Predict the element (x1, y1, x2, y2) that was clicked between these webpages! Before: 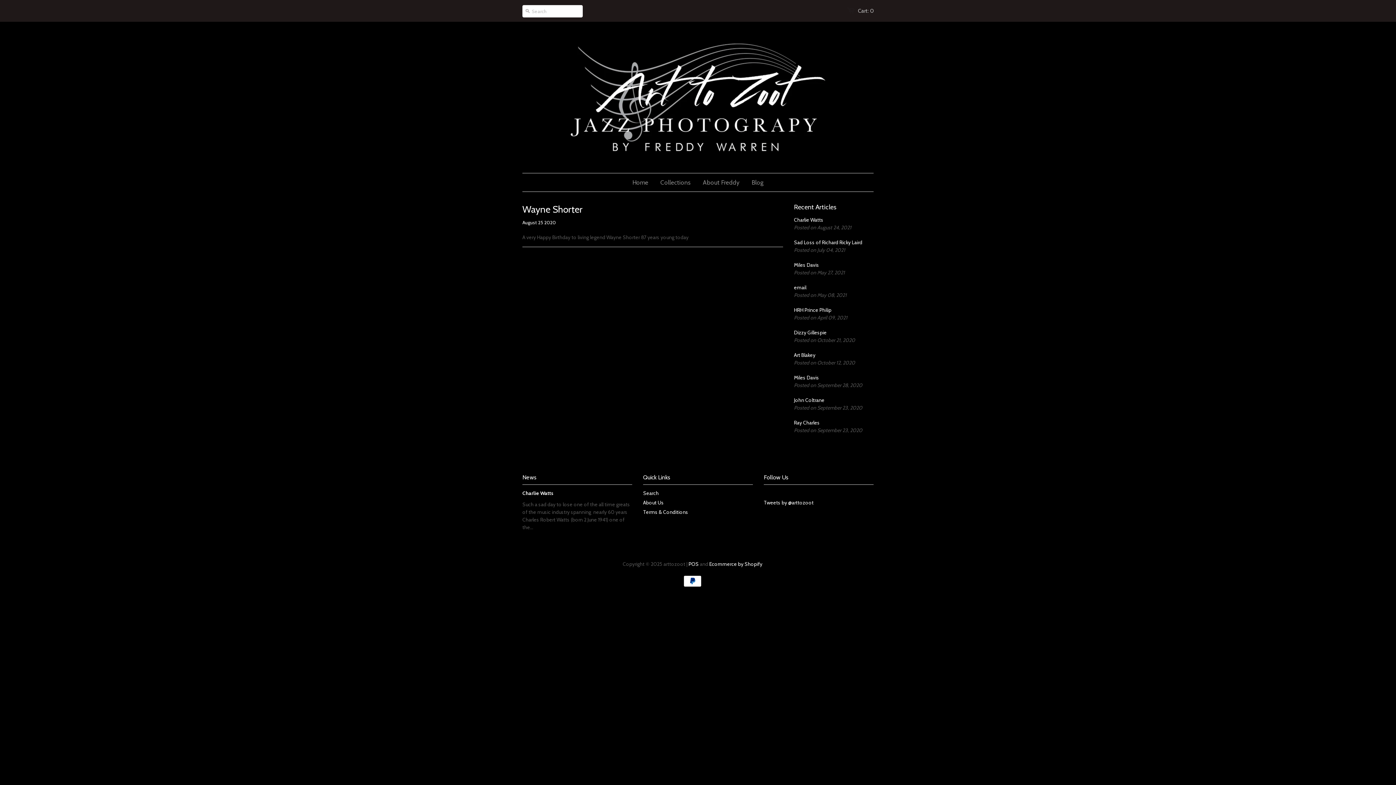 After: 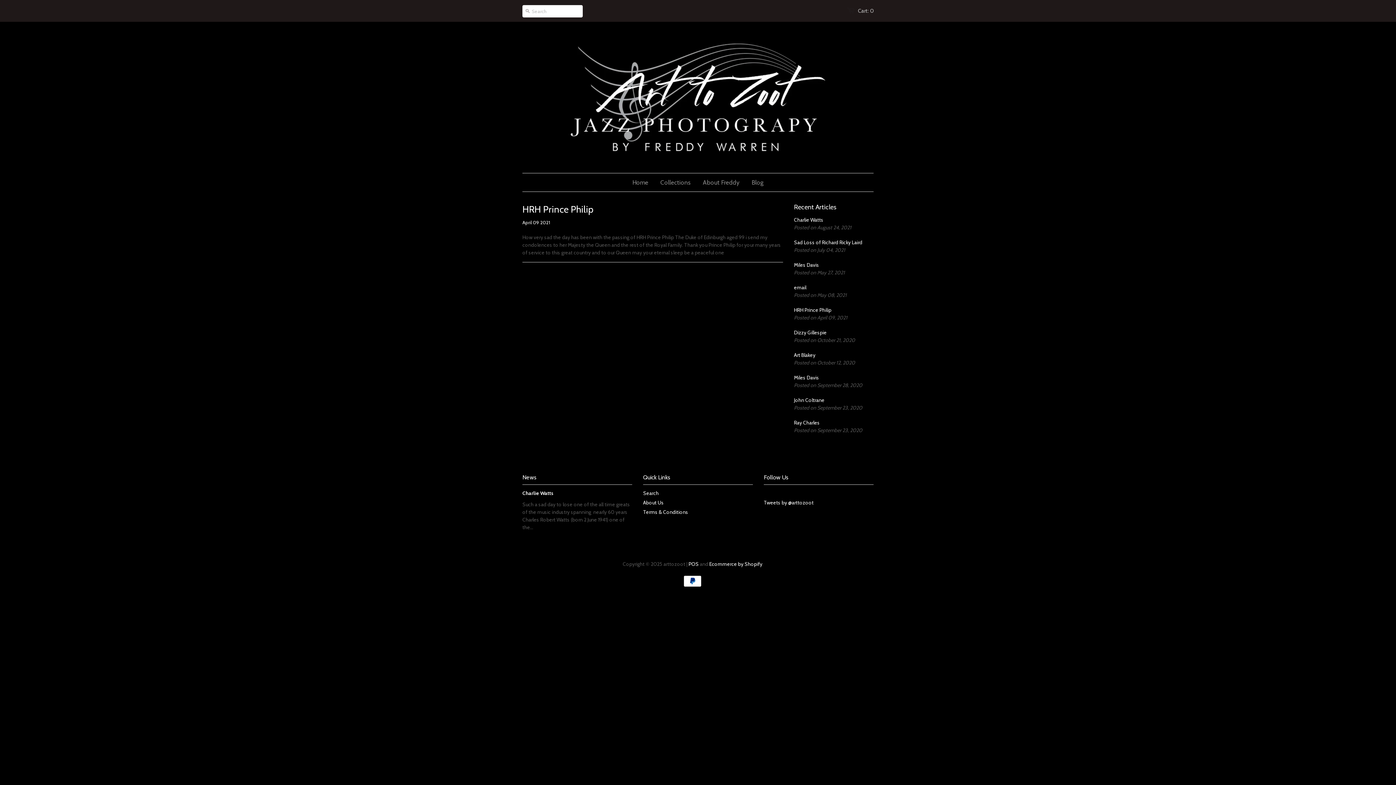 Action: label: HRH Prince Philip bbox: (794, 306, 873, 314)